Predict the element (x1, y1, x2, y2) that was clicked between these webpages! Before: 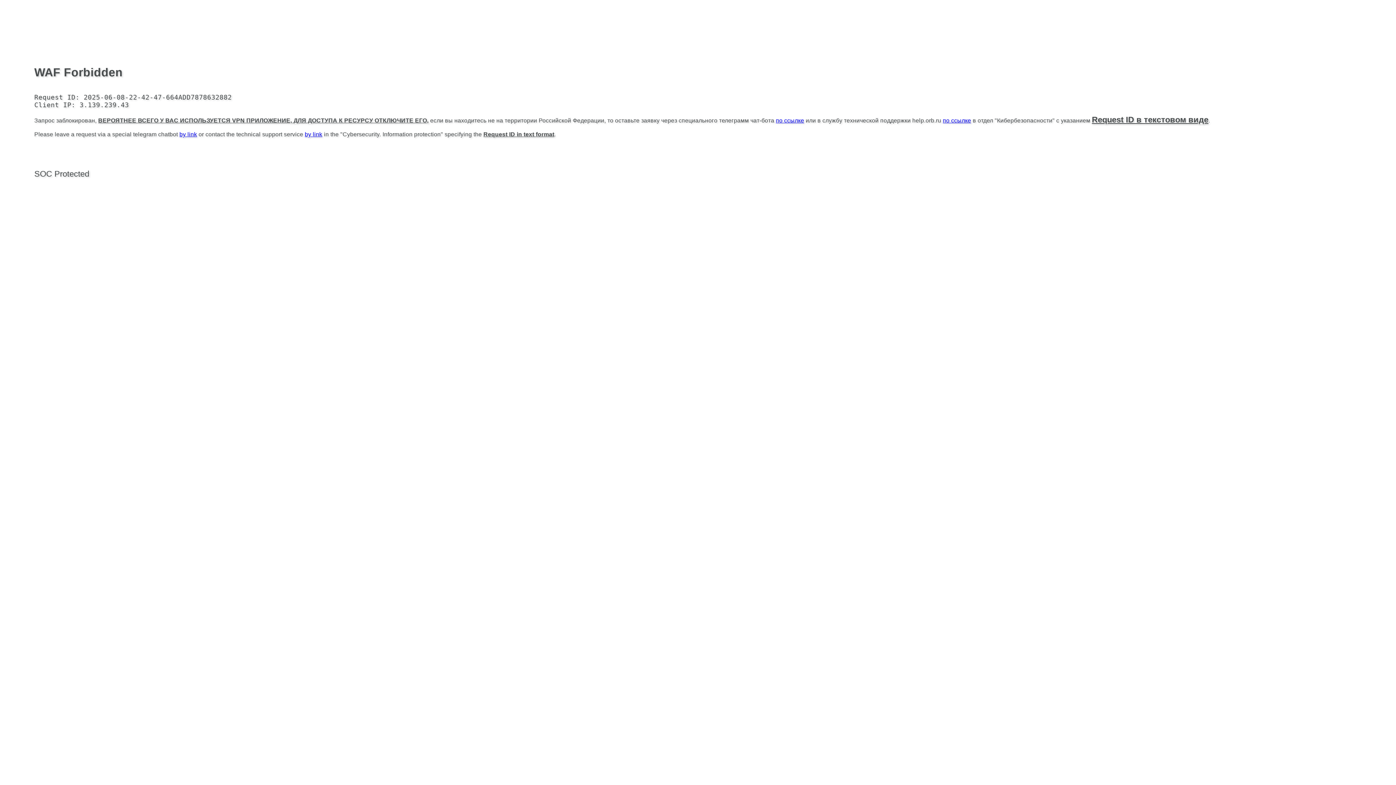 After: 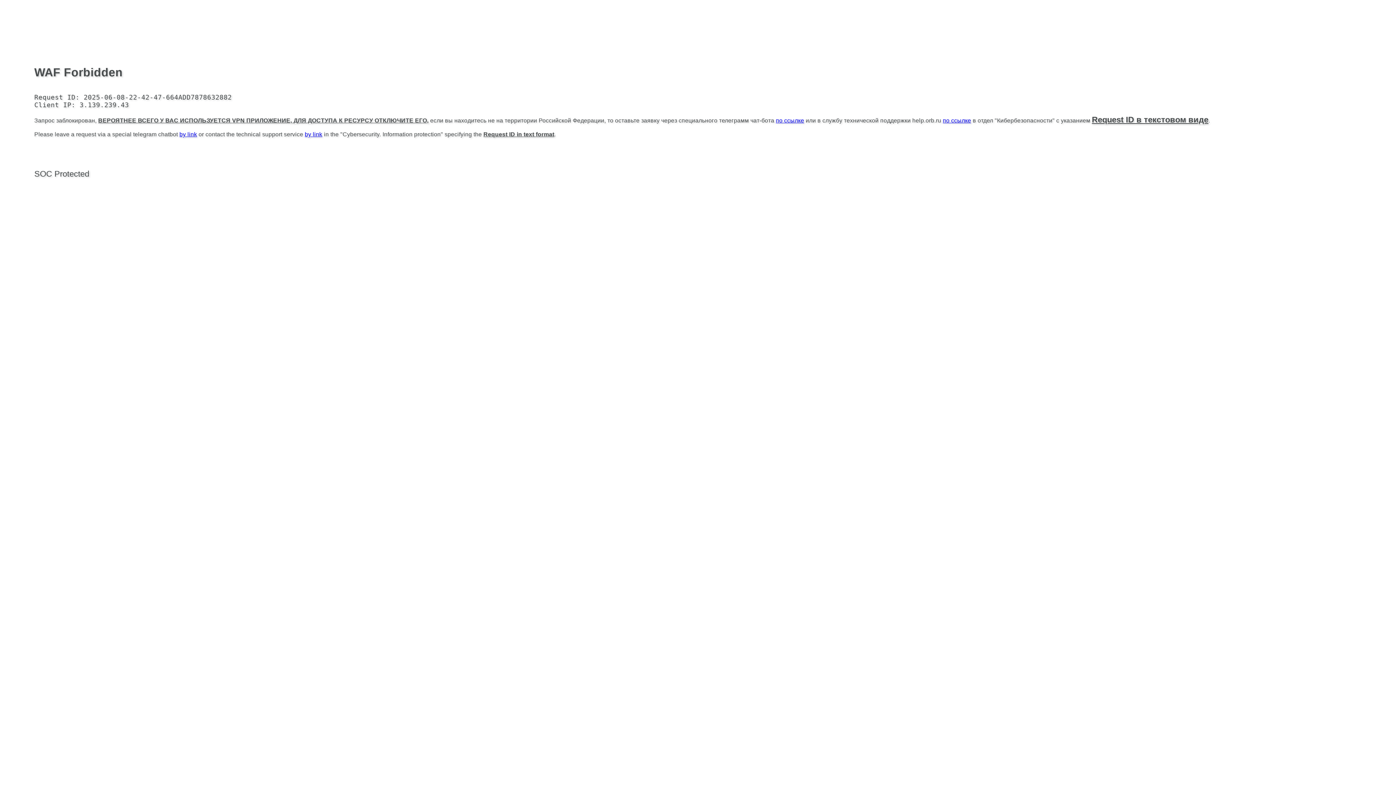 Action: bbox: (776, 117, 804, 123) label: по ссылке